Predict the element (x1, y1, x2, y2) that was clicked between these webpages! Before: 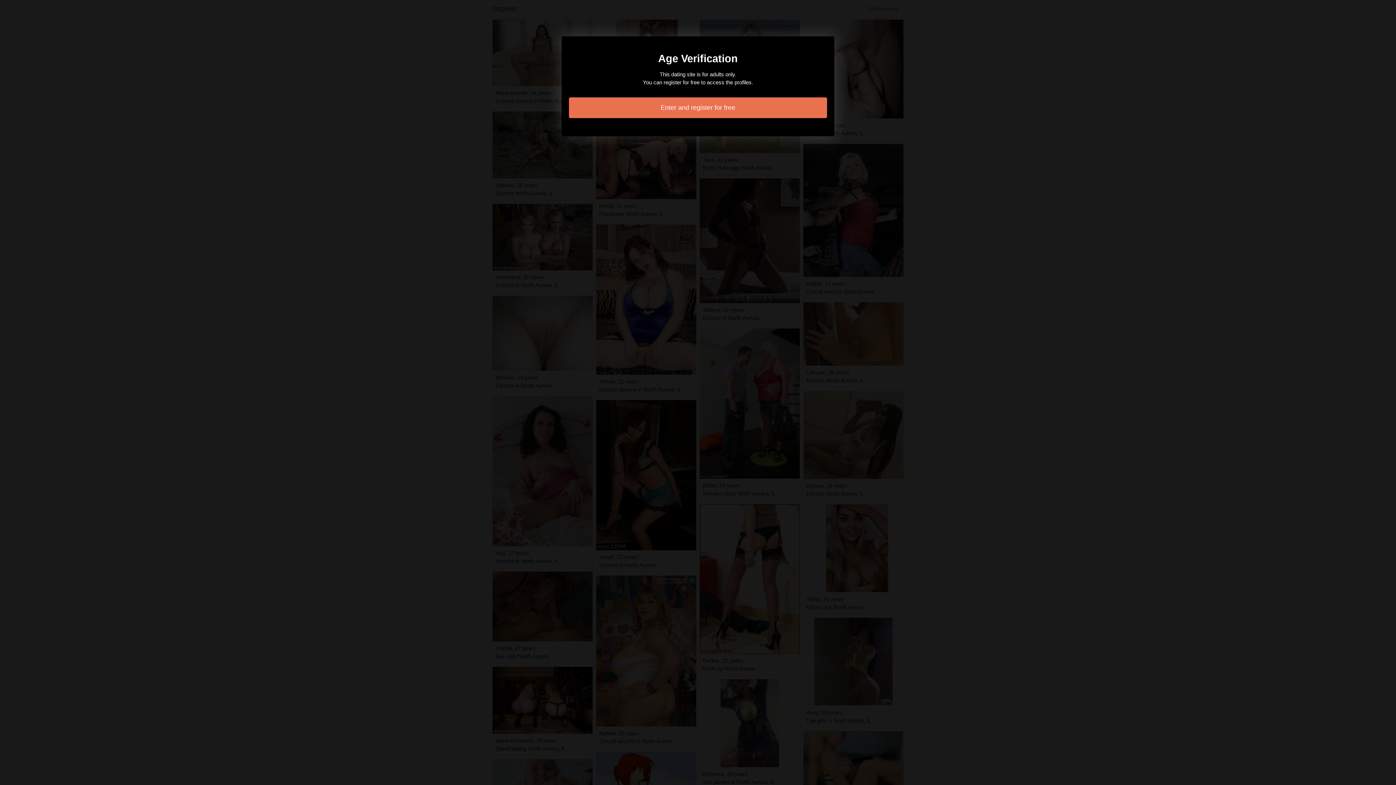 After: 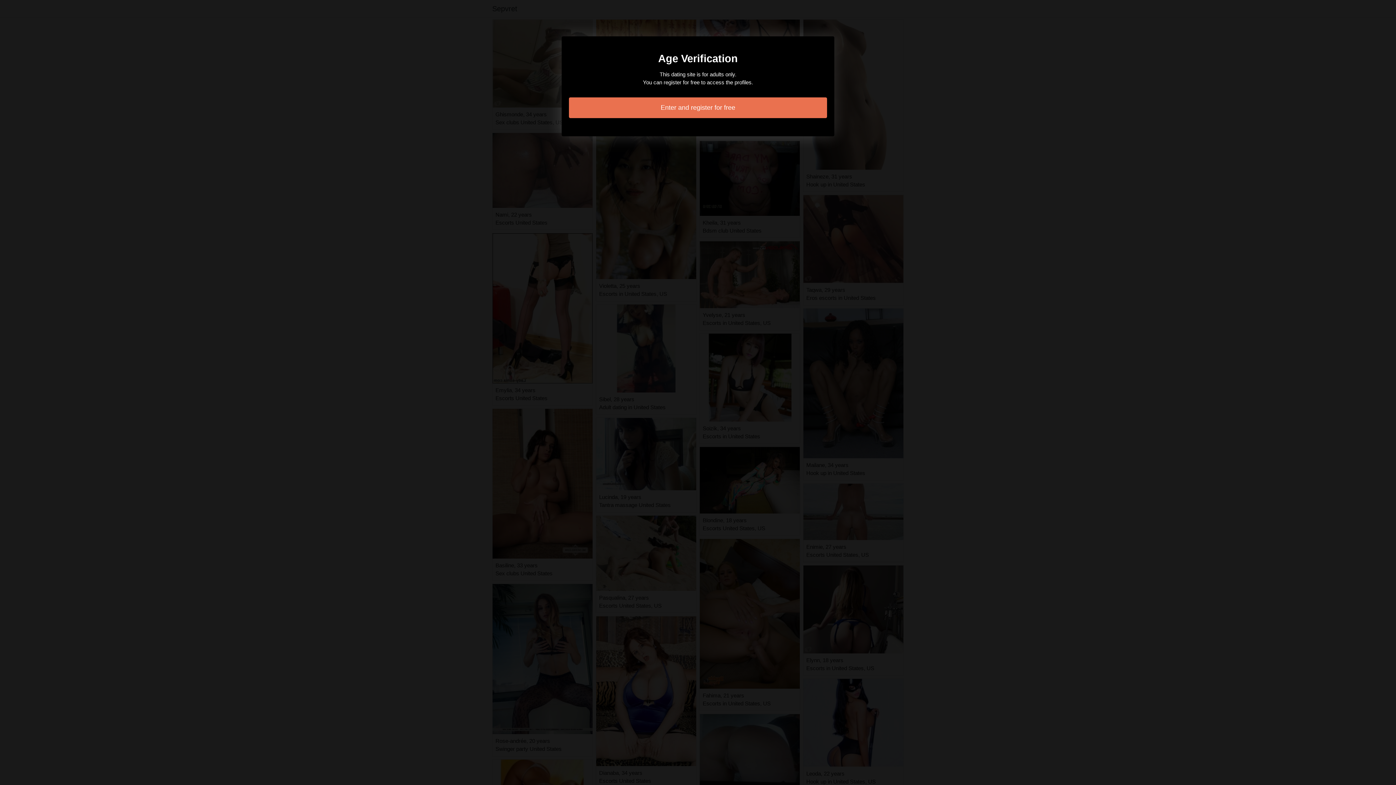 Action: label: Enter and register for free bbox: (569, 97, 827, 118)